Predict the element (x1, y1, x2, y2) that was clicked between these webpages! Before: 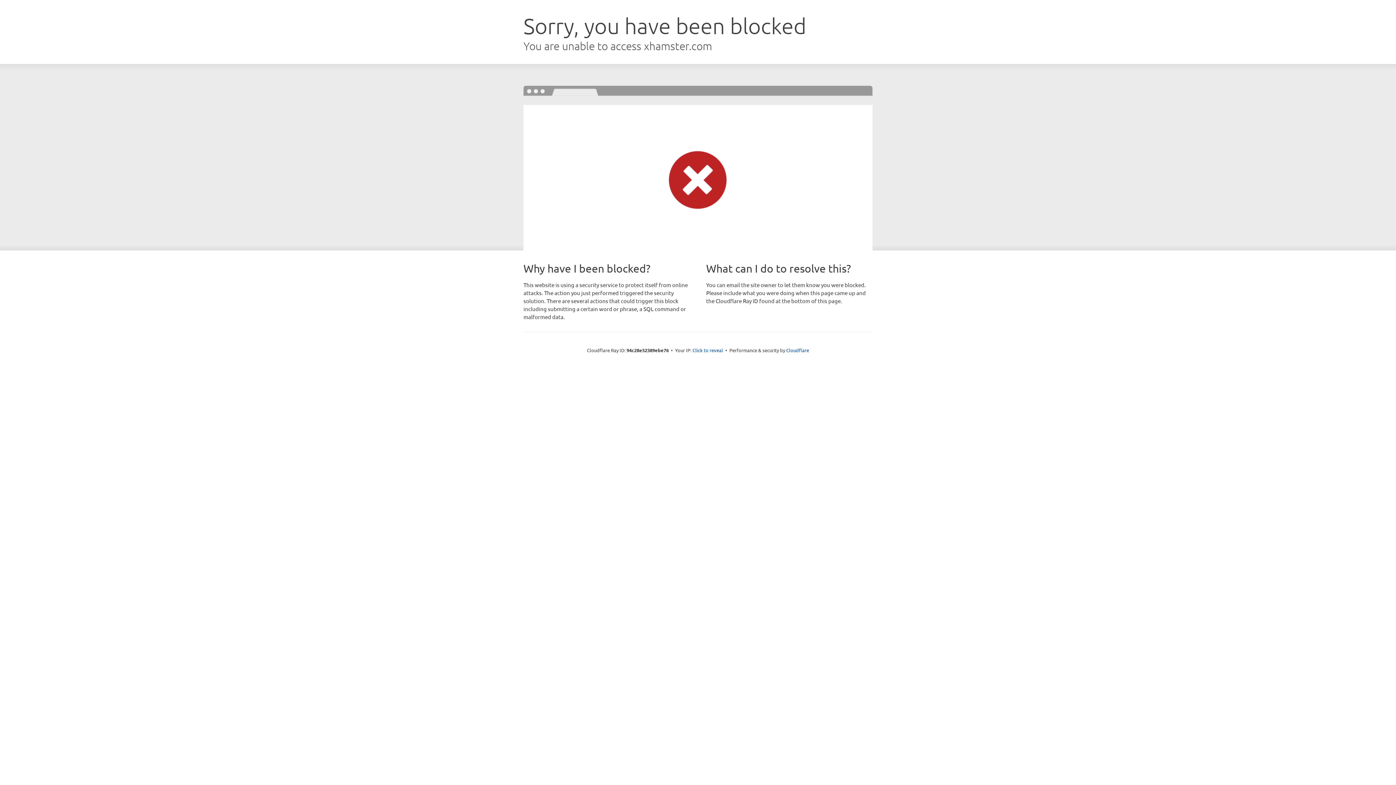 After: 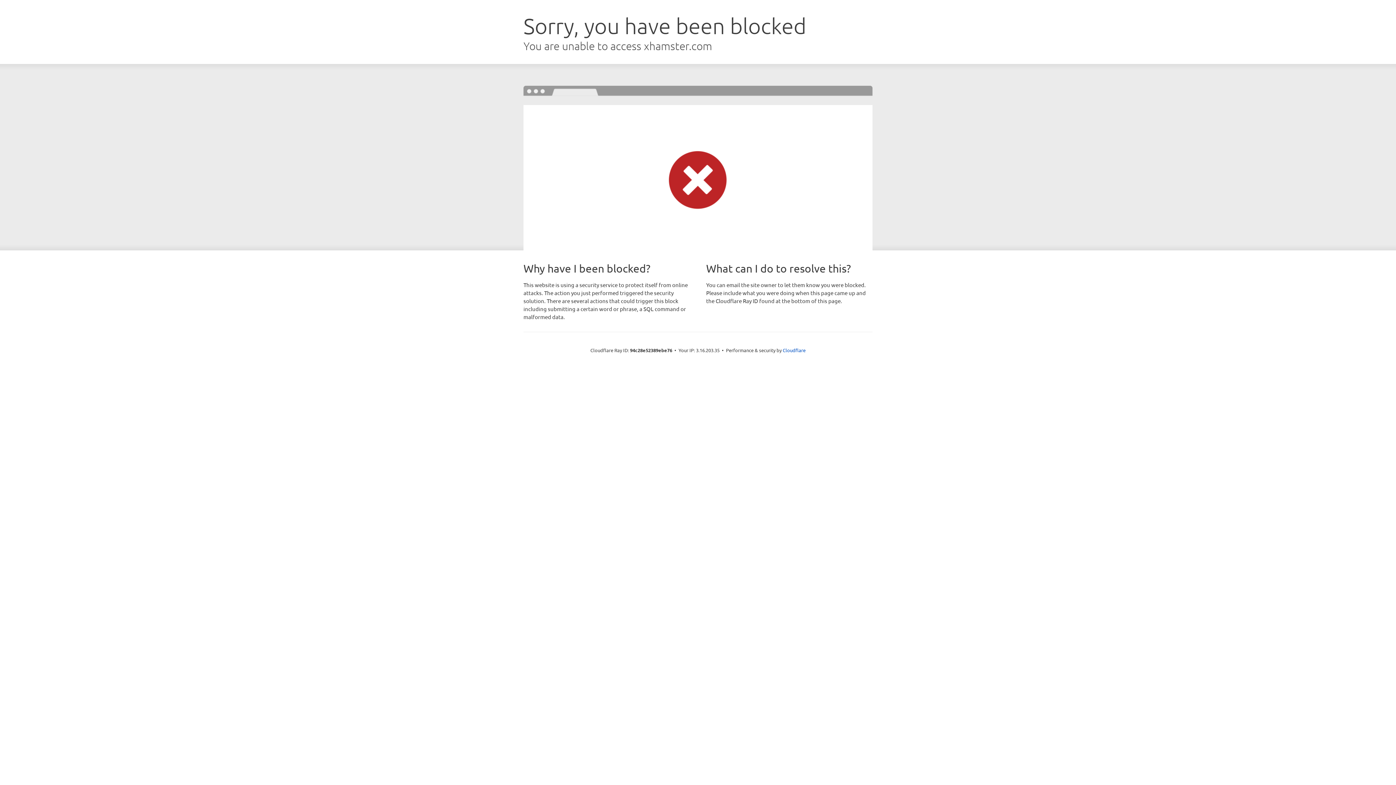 Action: label: Click to reveal bbox: (692, 346, 723, 353)